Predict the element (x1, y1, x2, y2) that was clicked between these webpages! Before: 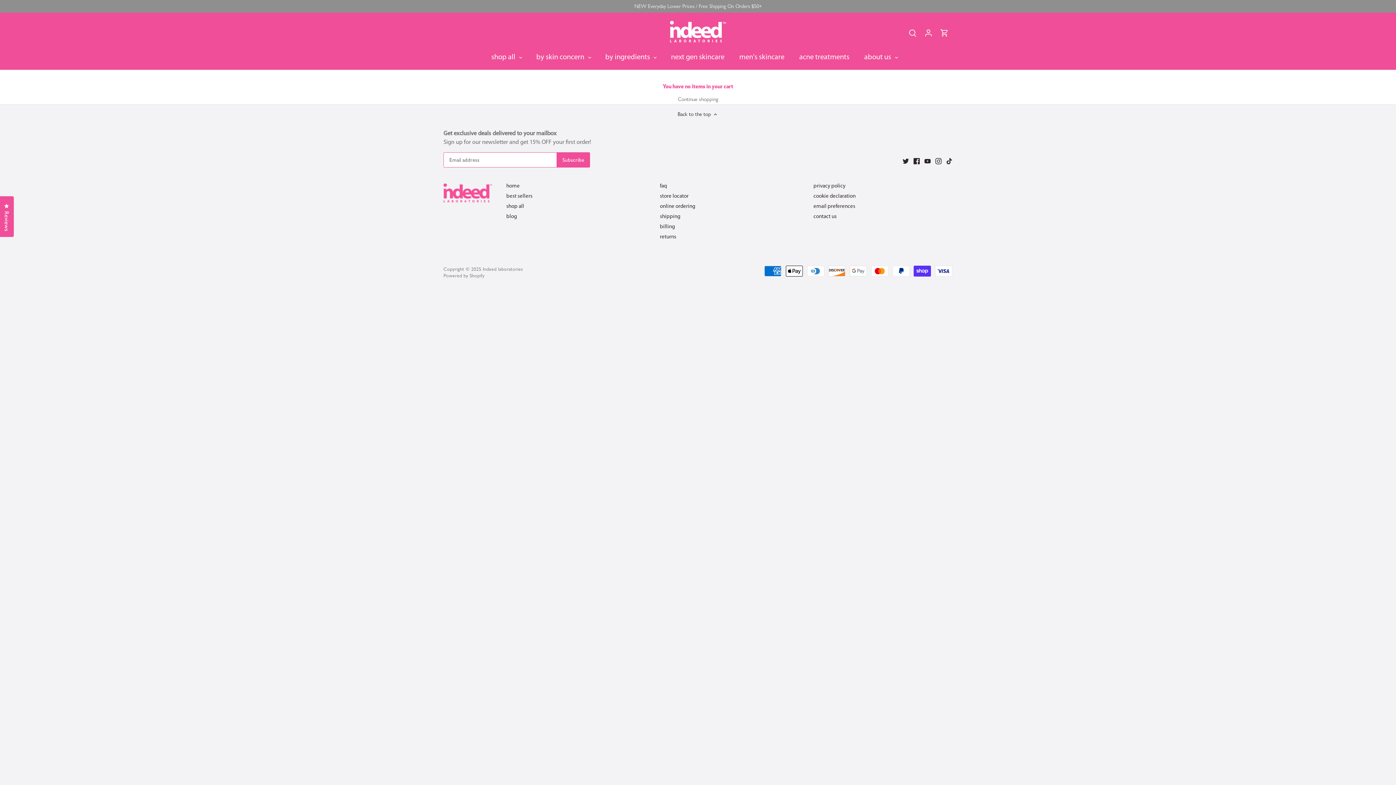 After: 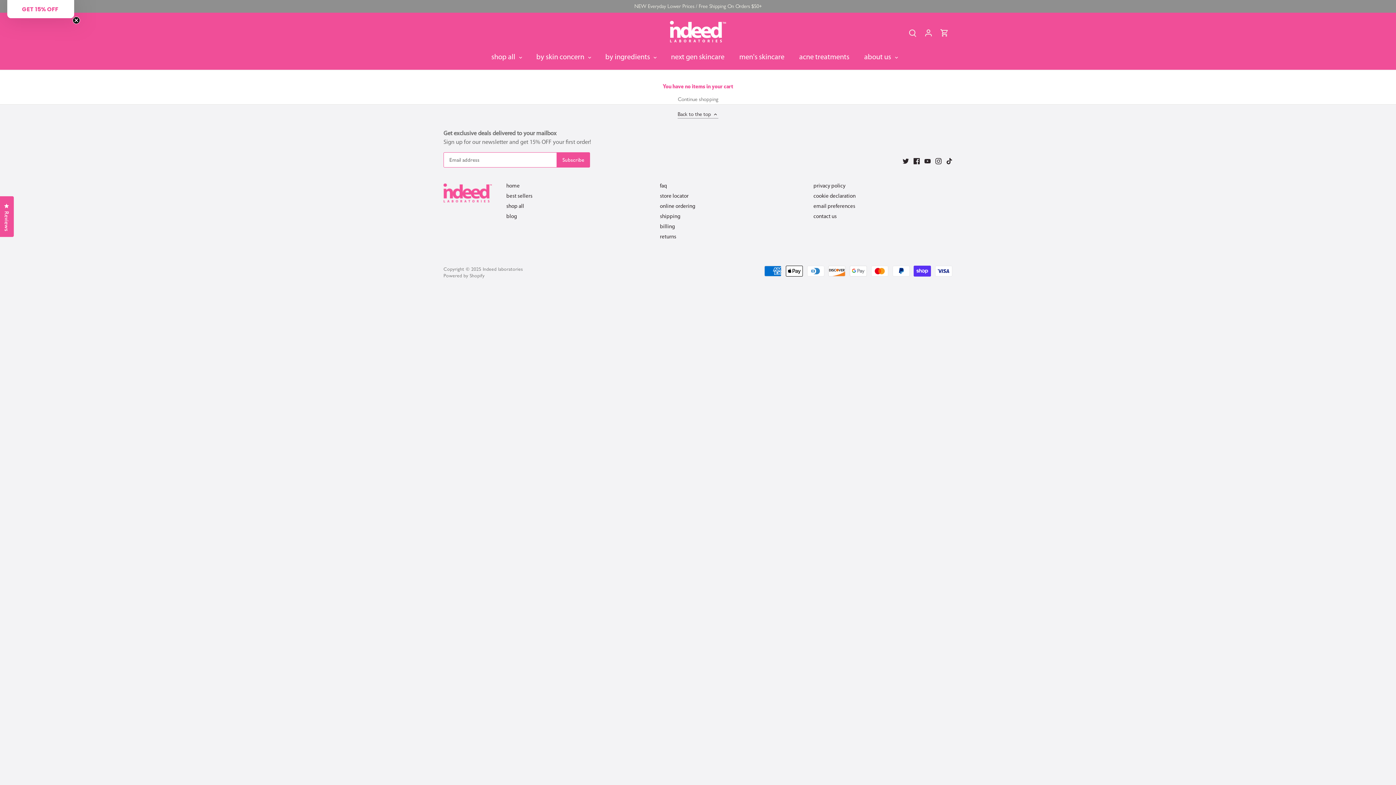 Action: label: Back to the top  bbox: (677, 110, 718, 118)